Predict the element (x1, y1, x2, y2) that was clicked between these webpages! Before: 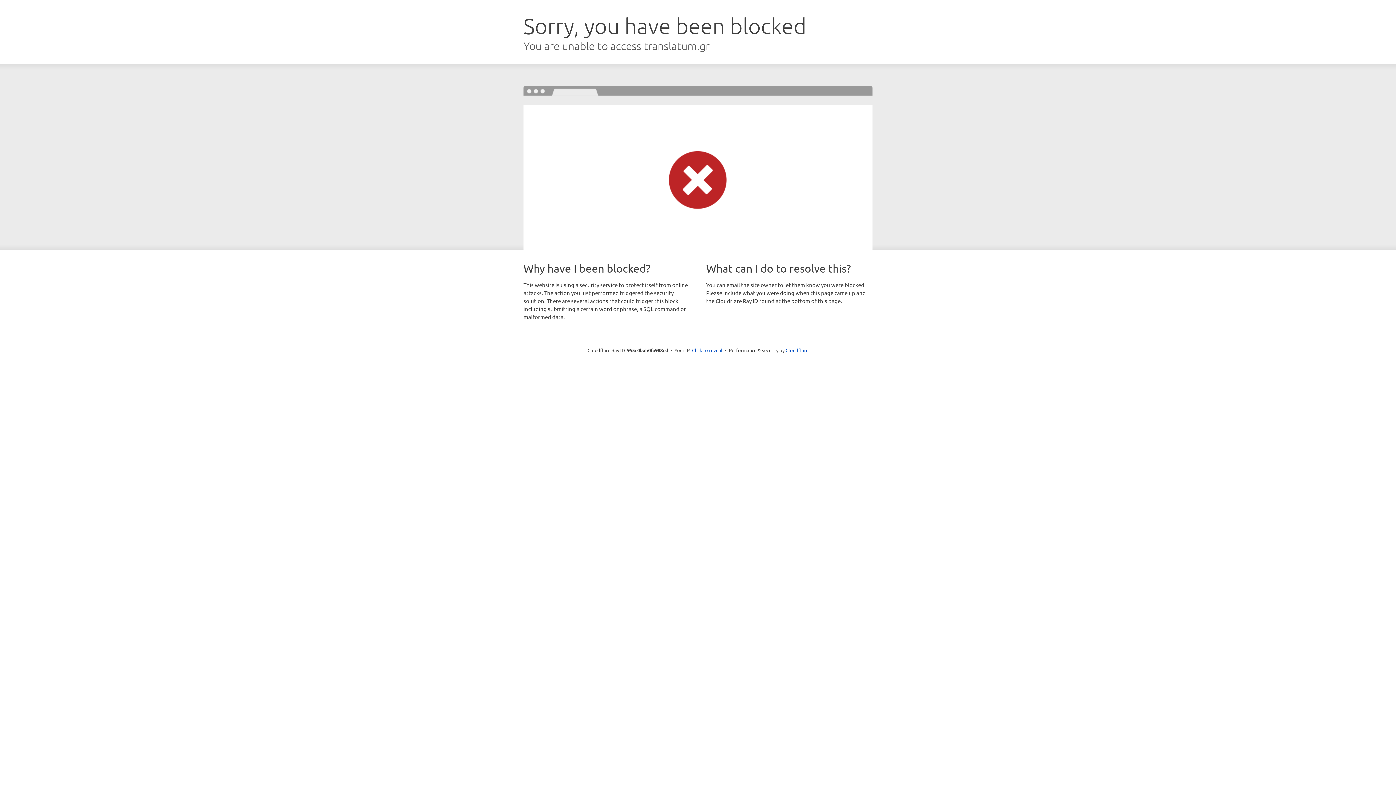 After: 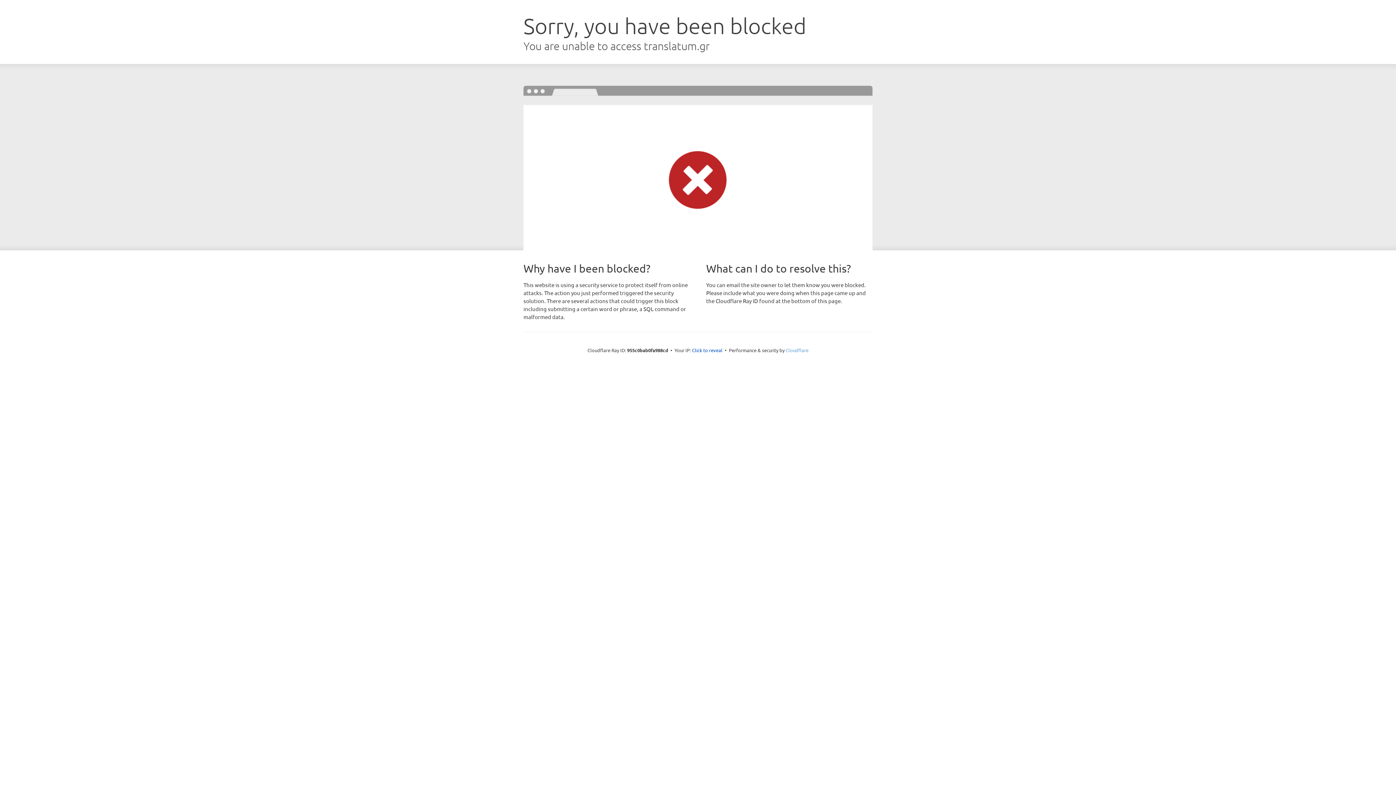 Action: label: Cloudflare bbox: (785, 347, 808, 353)